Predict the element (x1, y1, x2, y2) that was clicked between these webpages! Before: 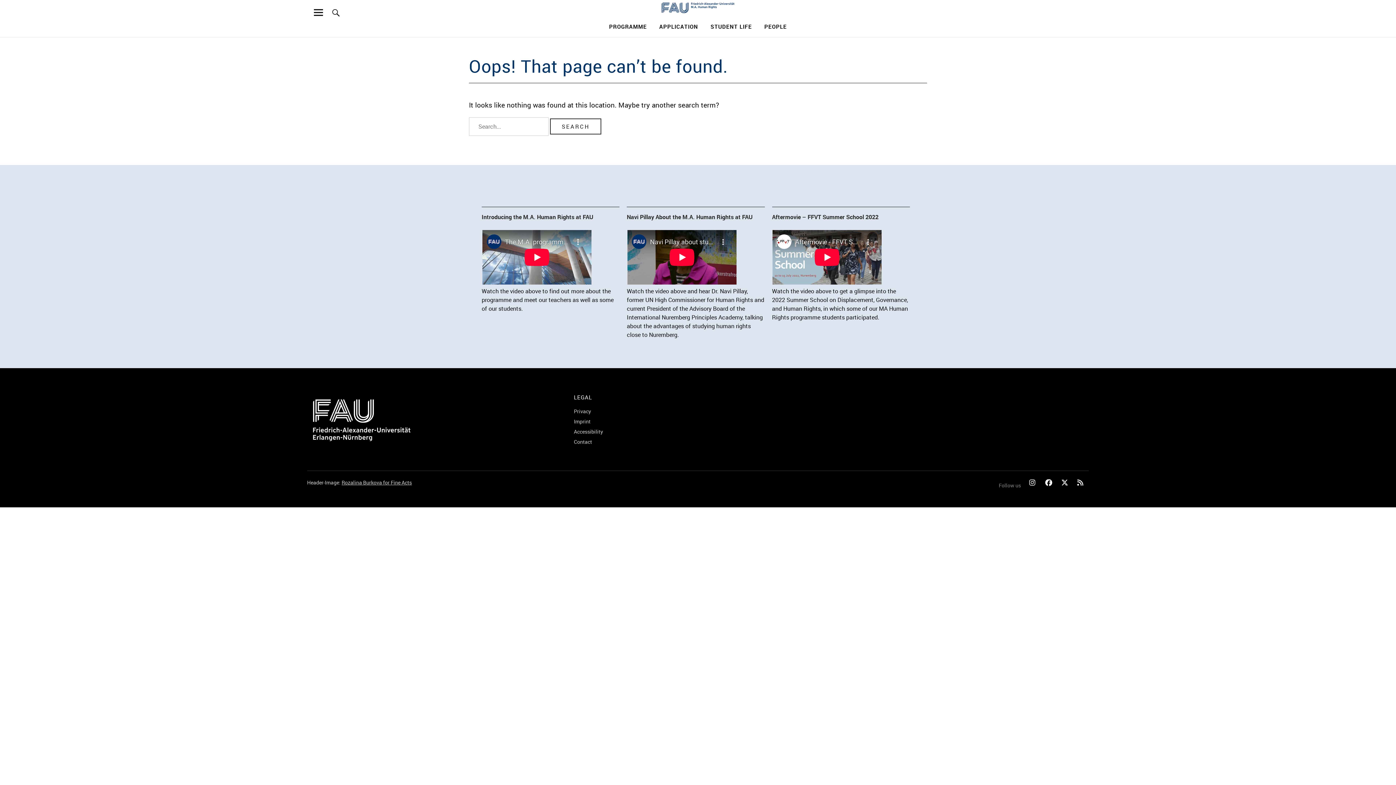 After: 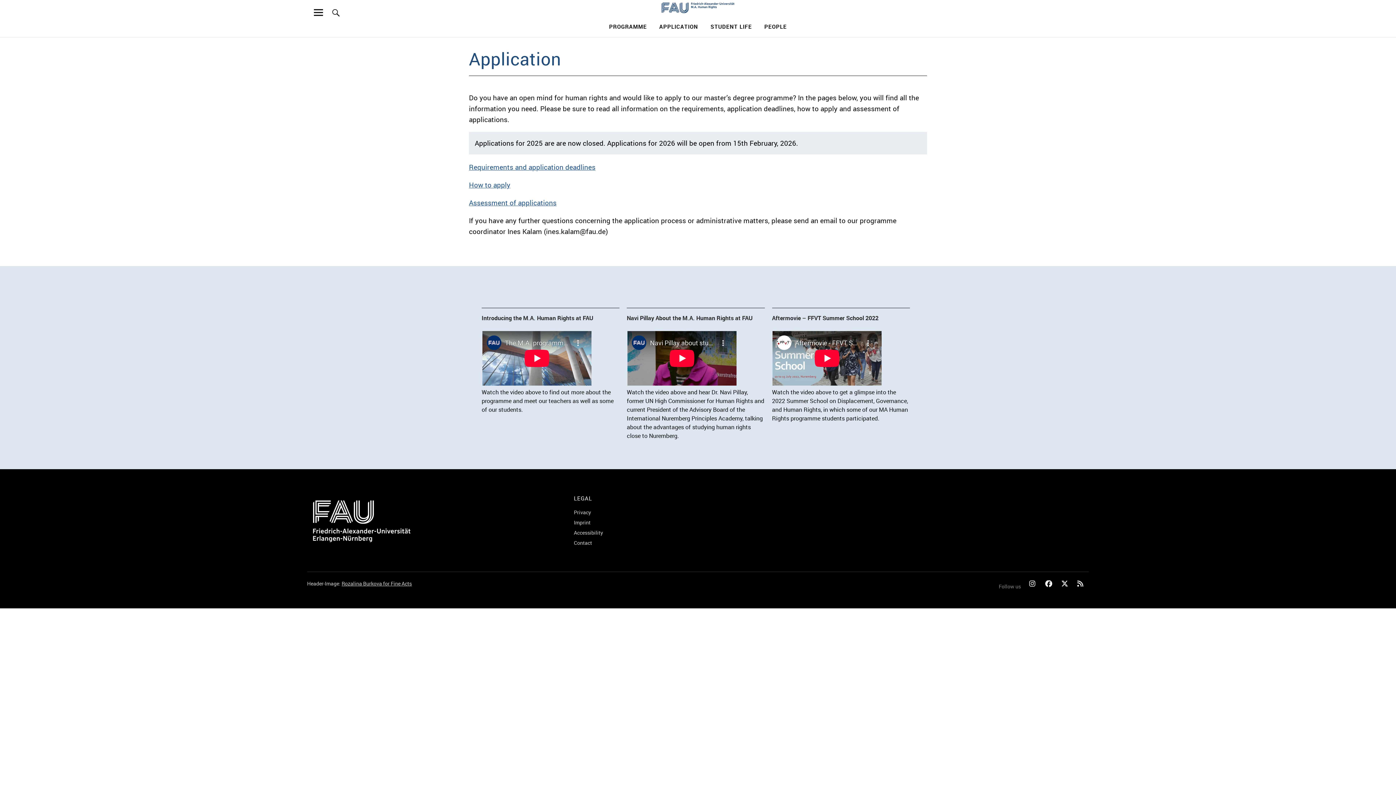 Action: bbox: (659, 22, 698, 30) label: APPLICATION